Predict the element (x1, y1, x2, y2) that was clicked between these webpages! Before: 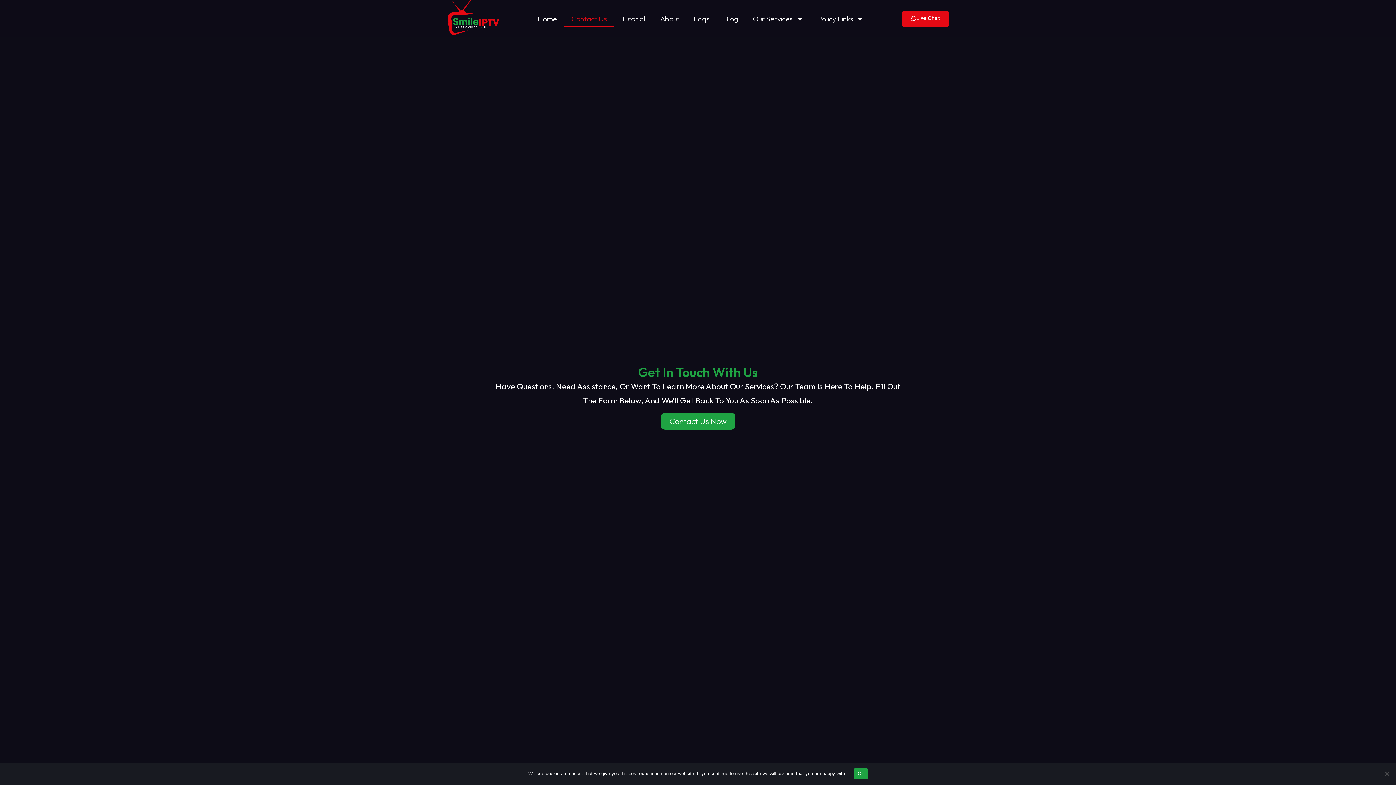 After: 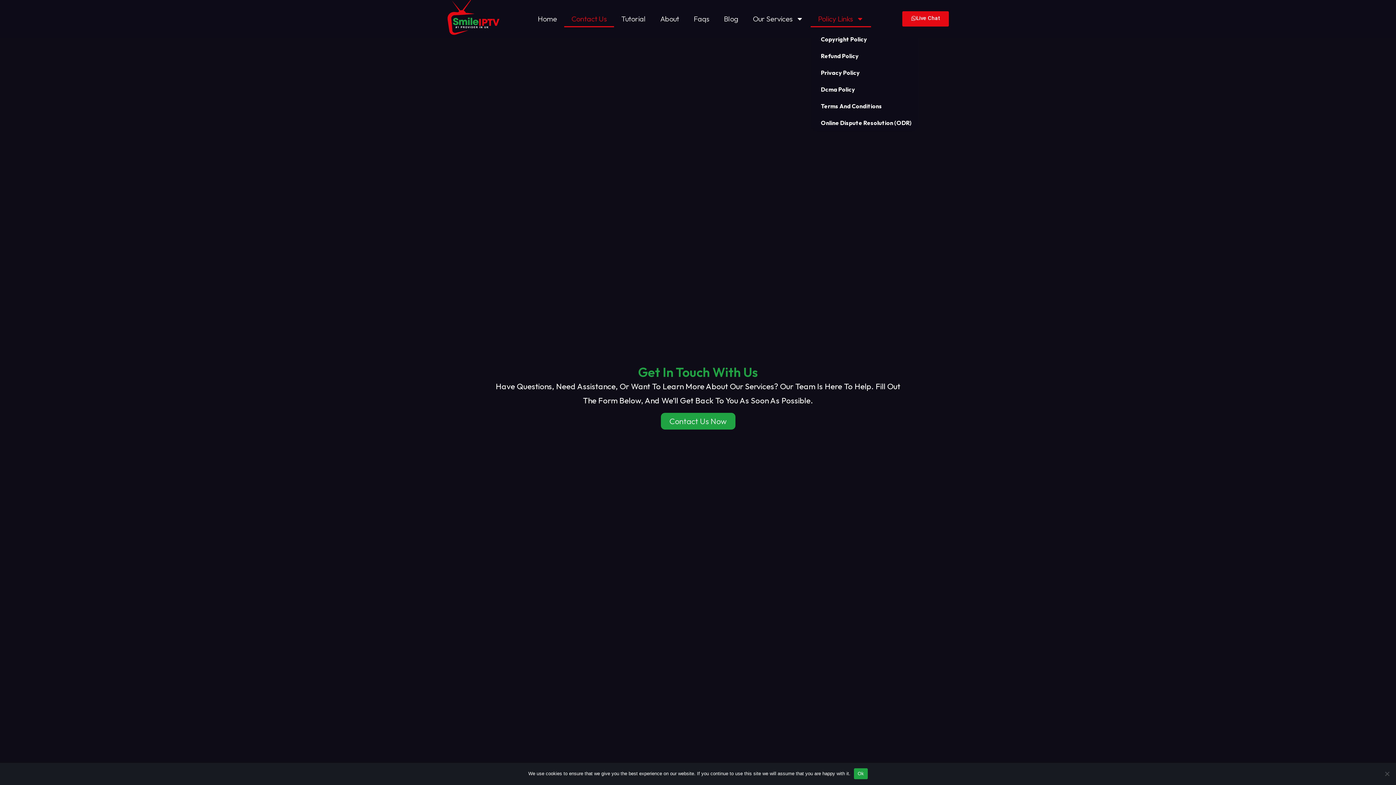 Action: label: Policy Links bbox: (810, 10, 871, 27)